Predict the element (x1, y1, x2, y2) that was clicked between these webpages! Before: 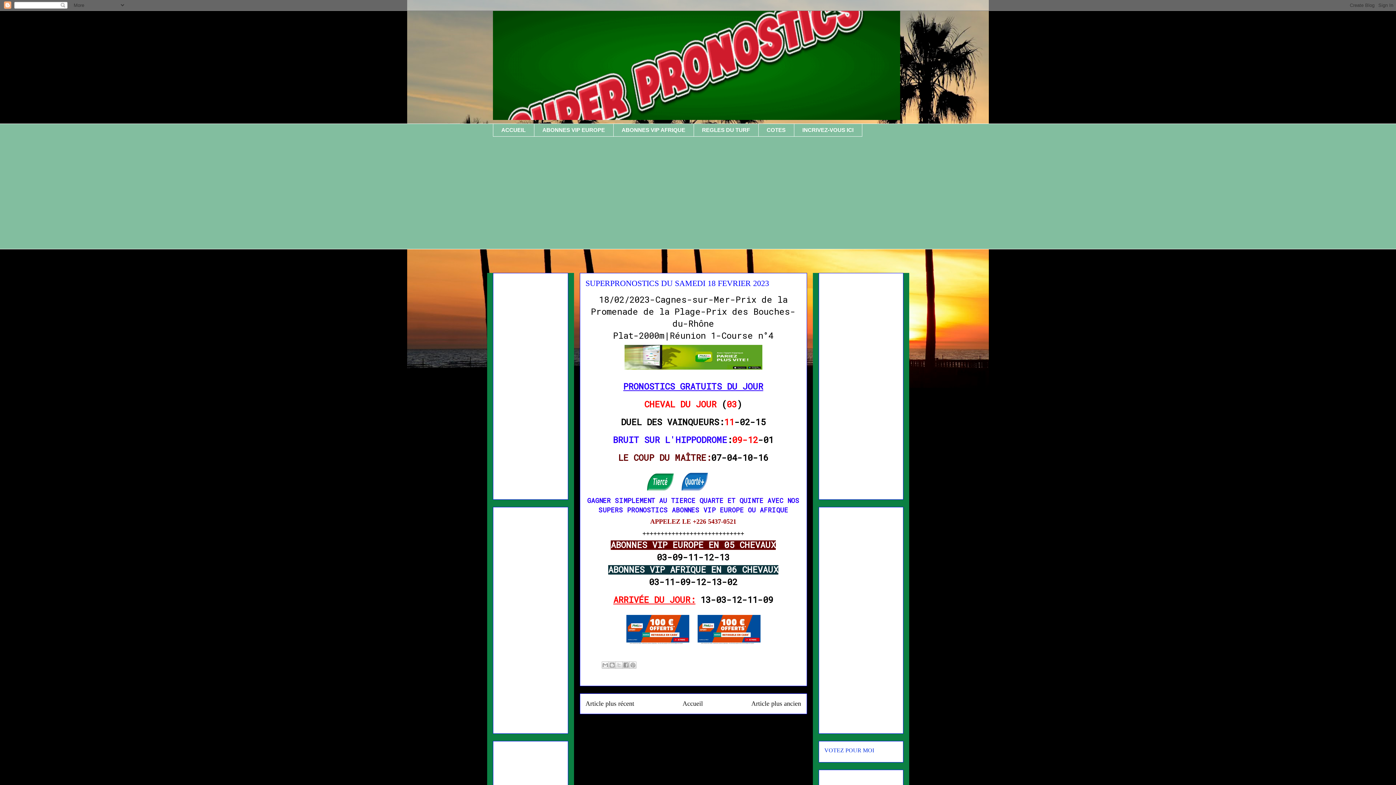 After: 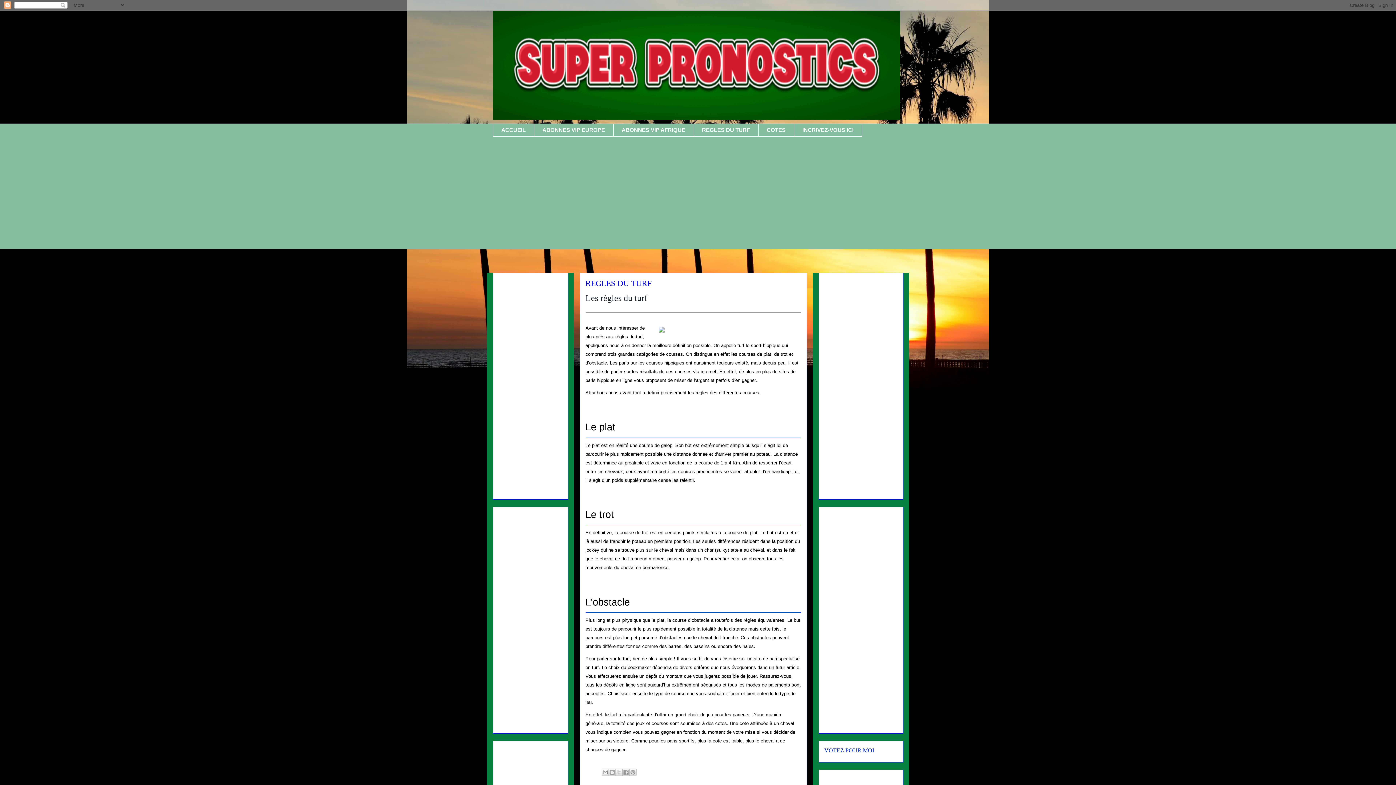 Action: label: REGLES DU TURF bbox: (693, 123, 758, 136)